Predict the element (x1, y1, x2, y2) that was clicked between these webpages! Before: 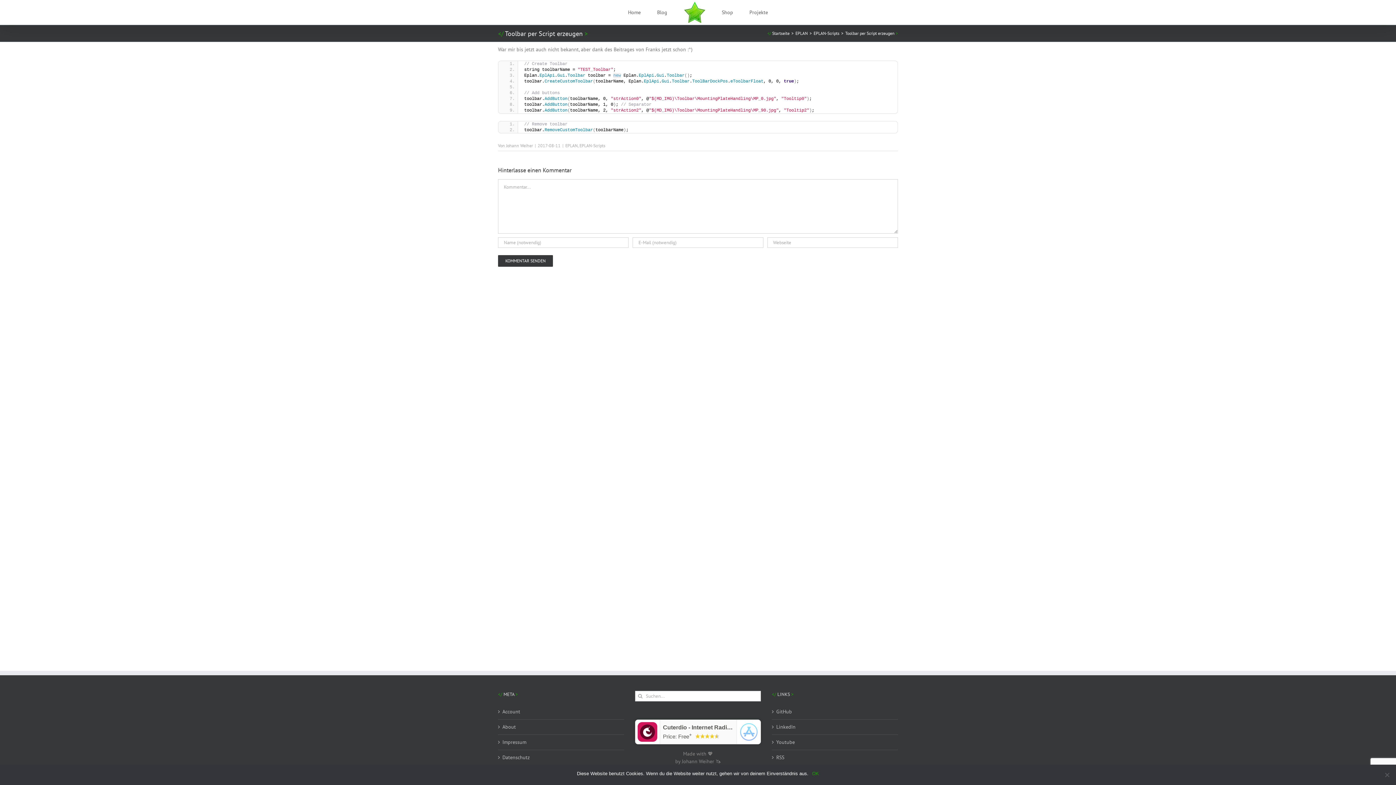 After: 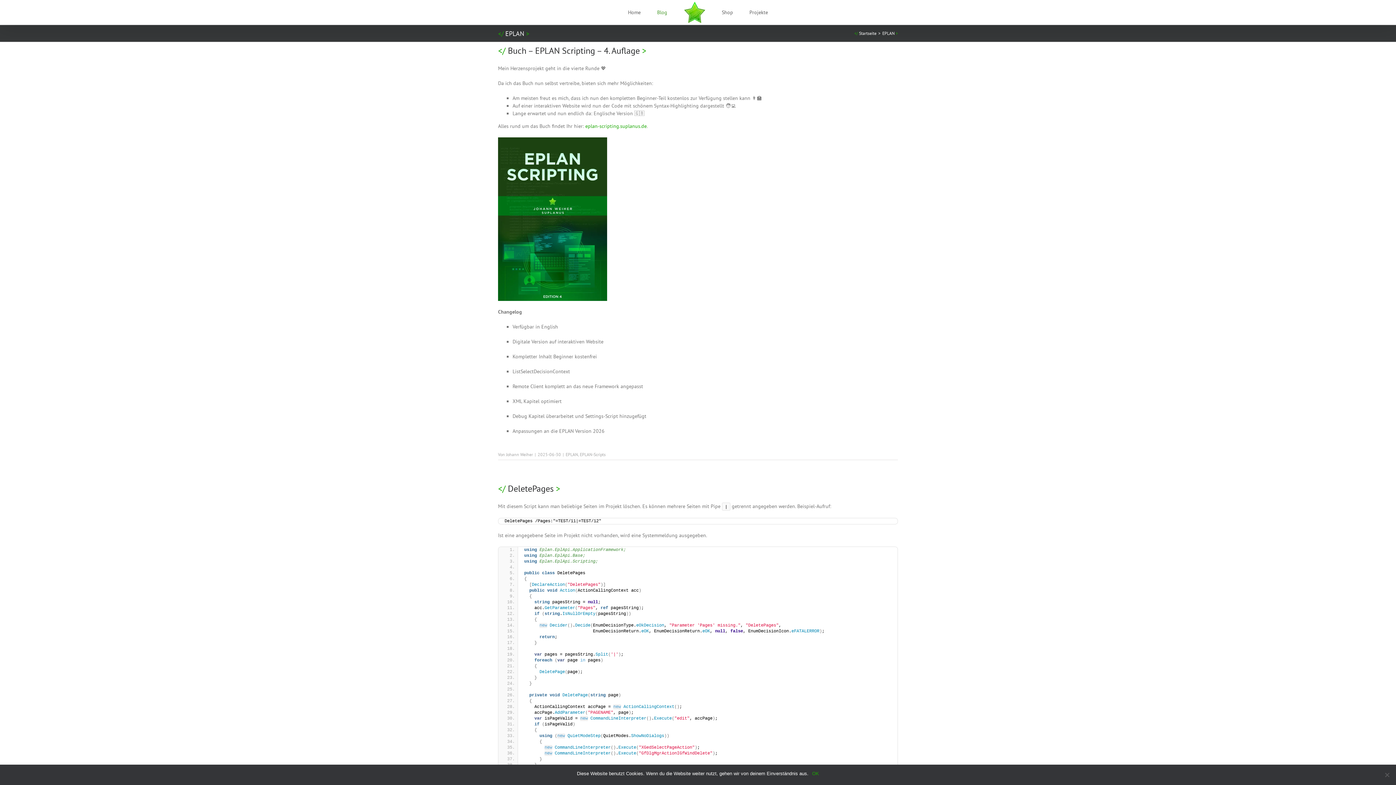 Action: label: EPLAN bbox: (565, 142, 577, 148)